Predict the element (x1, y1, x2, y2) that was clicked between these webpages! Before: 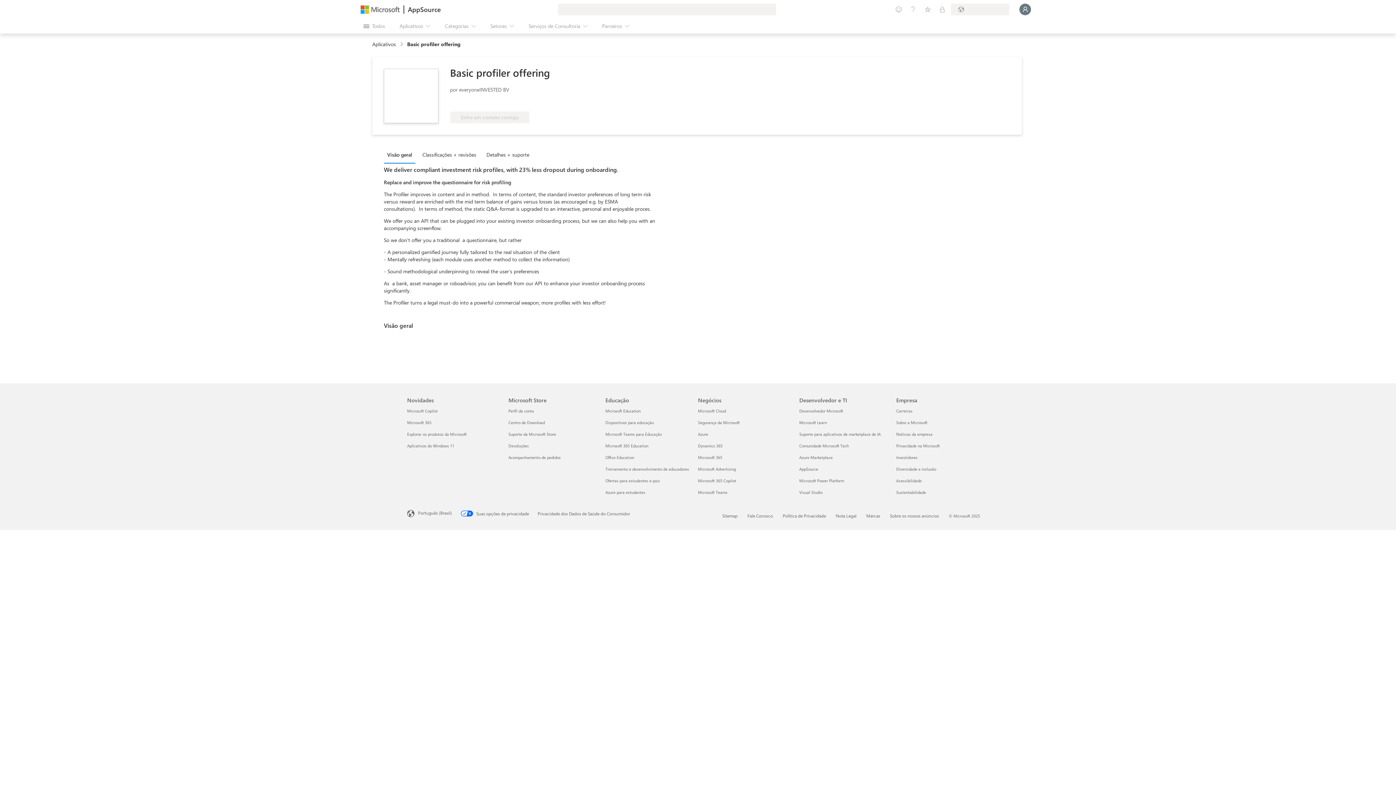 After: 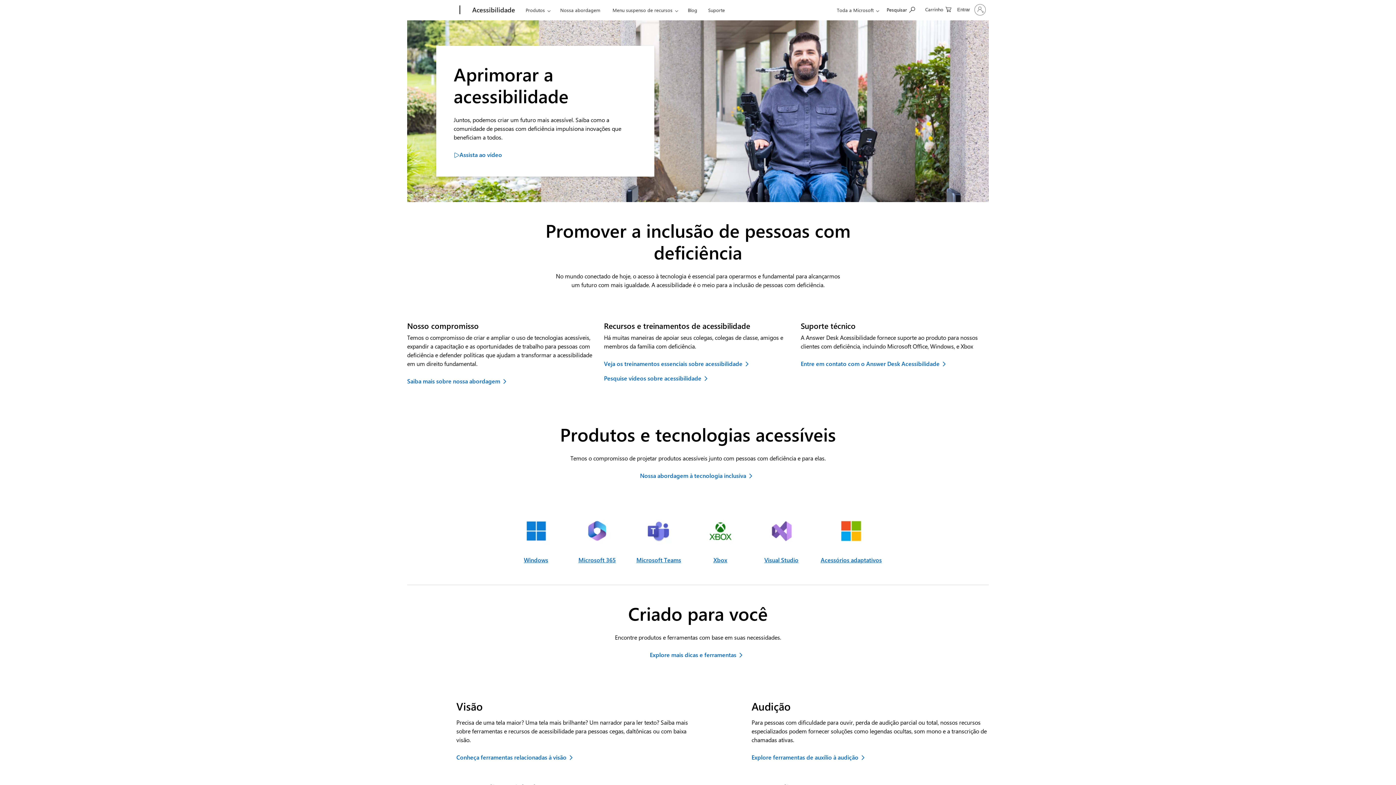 Action: label: Acessibilidade Empresa
 bbox: (896, 478, 921, 483)